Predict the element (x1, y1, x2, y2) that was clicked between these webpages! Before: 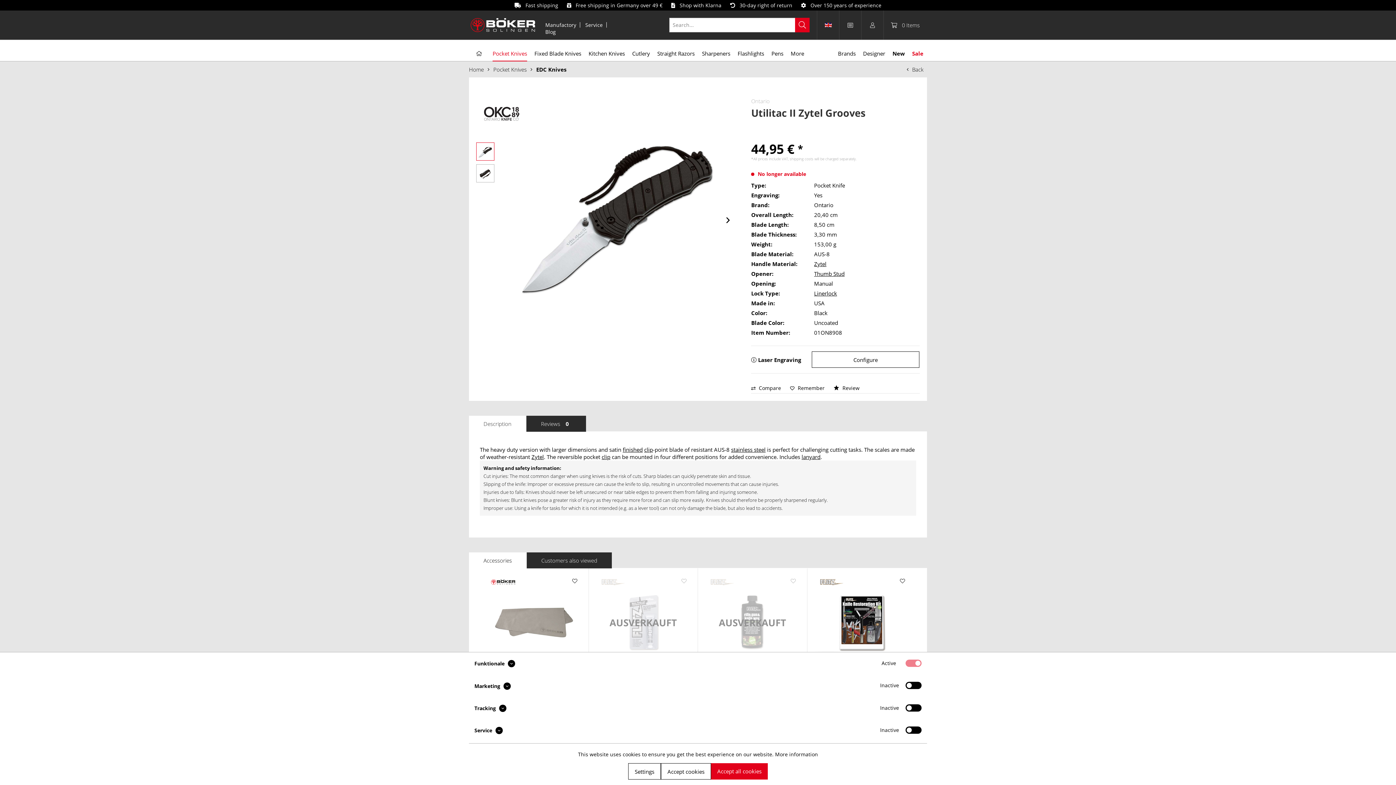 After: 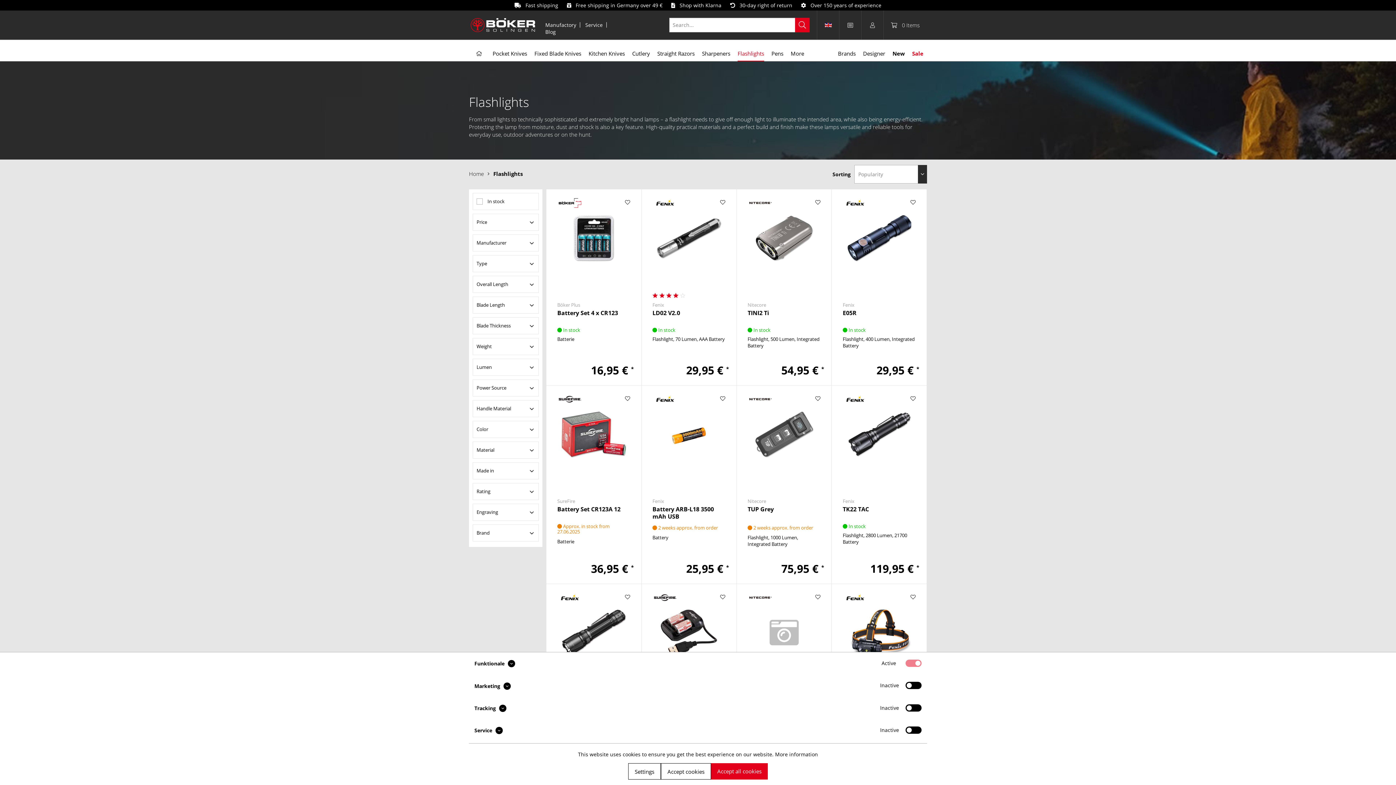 Action: label: Flashlights bbox: (737, 46, 764, 61)